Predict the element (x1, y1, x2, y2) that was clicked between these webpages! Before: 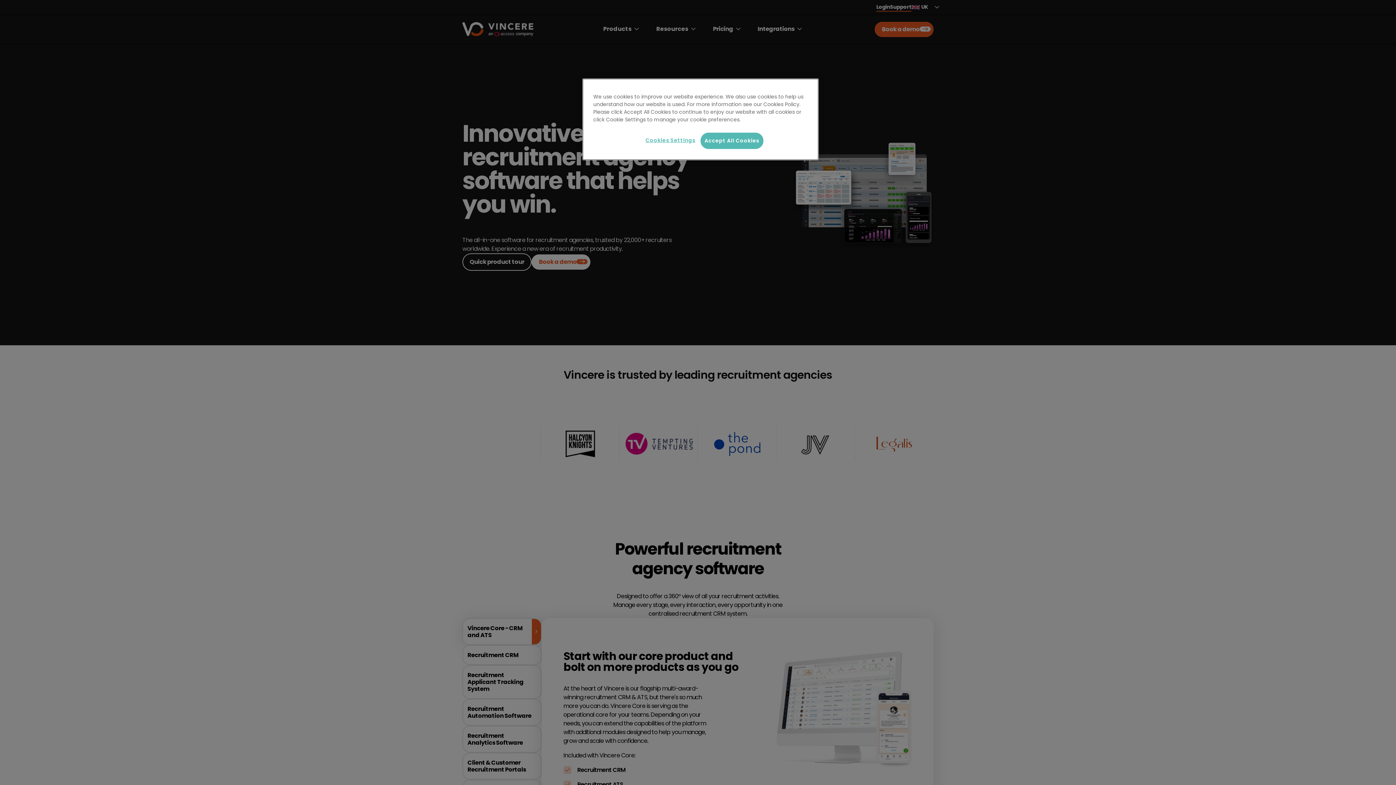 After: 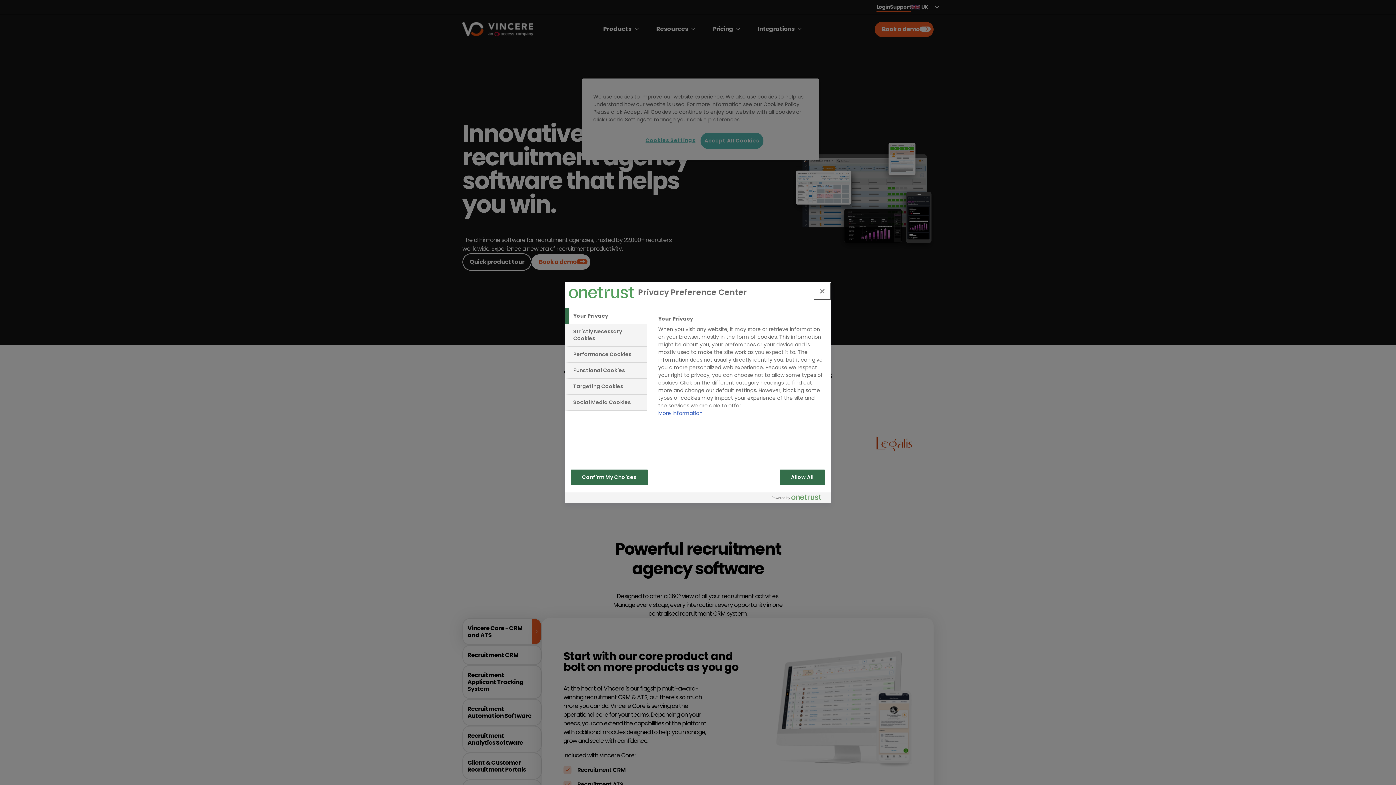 Action: label: Cookies Settings bbox: (645, 132, 695, 148)